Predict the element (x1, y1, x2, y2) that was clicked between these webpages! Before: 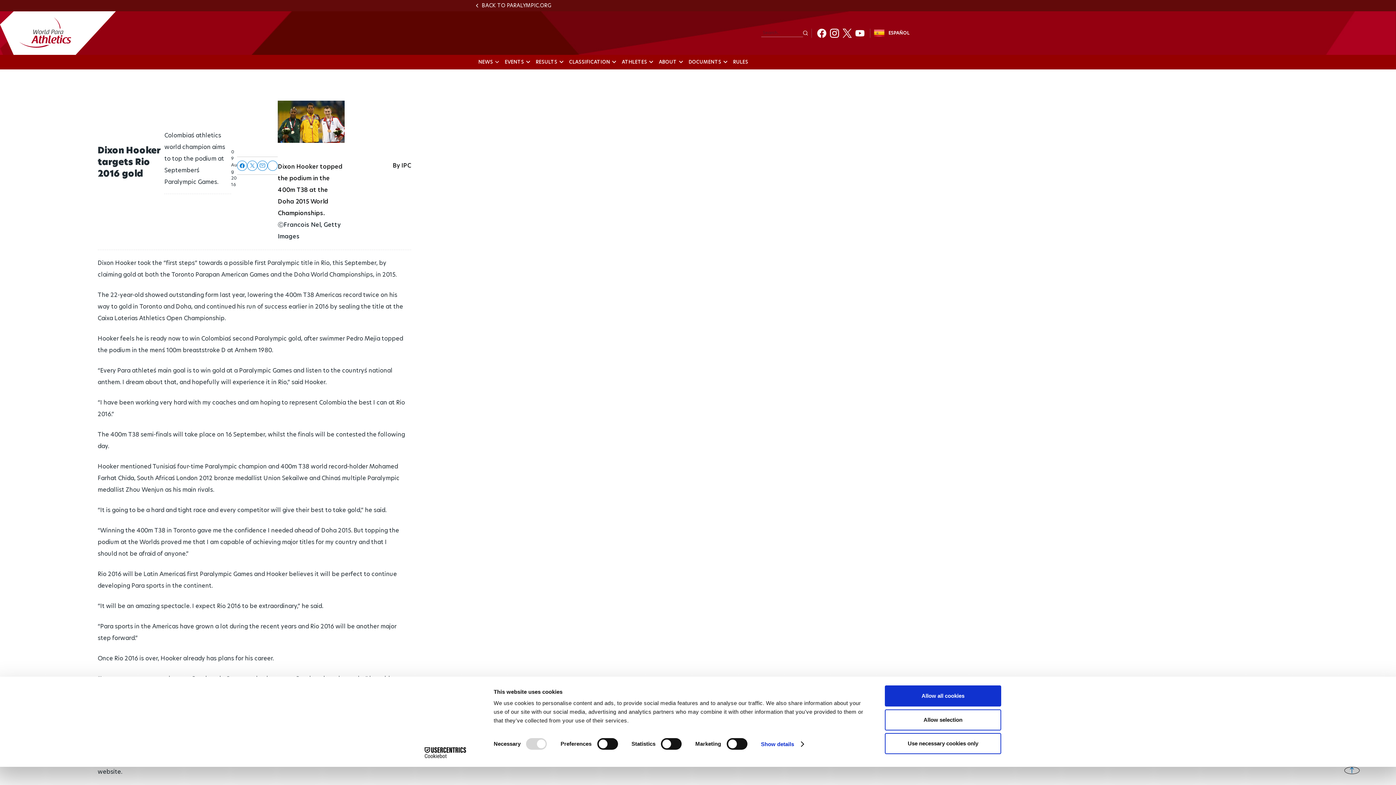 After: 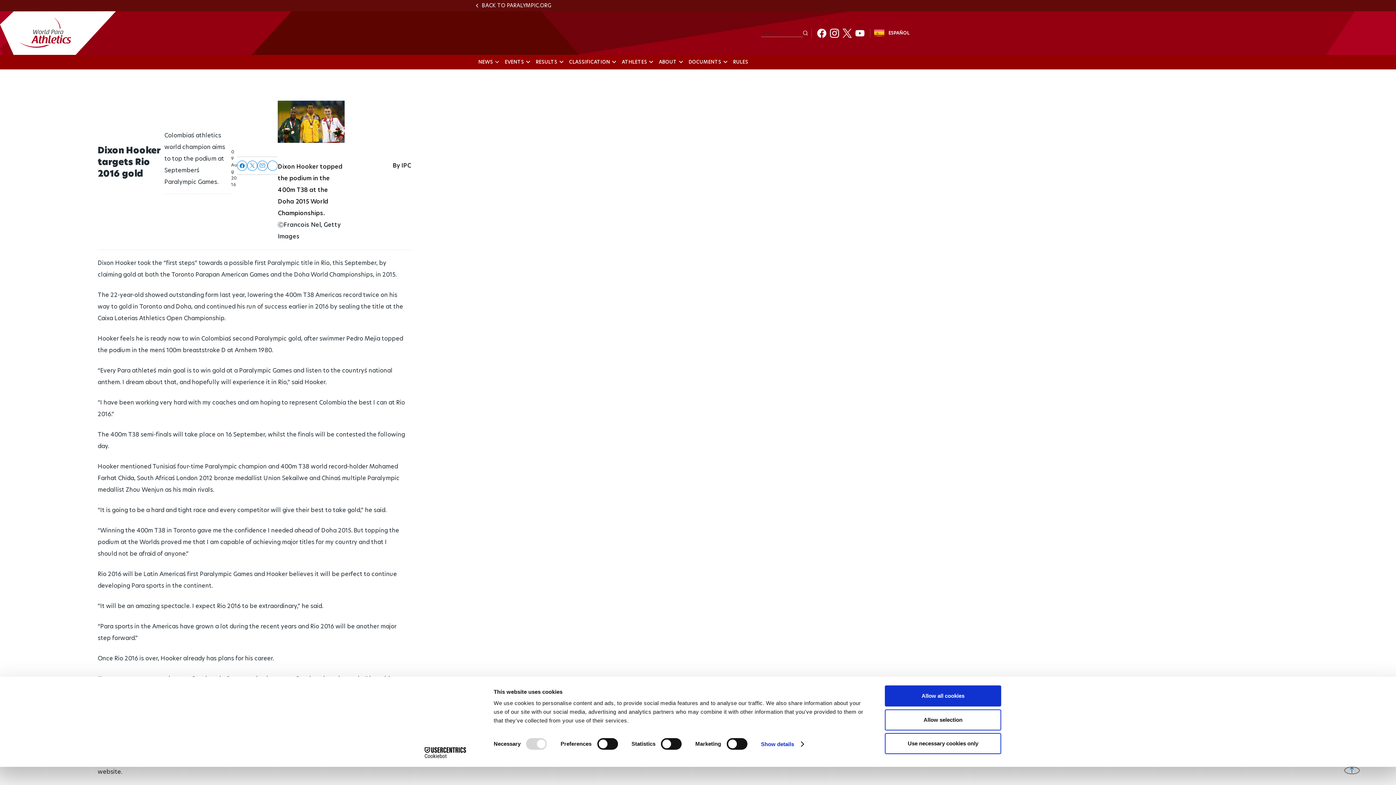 Action: bbox: (237, 160, 247, 170)